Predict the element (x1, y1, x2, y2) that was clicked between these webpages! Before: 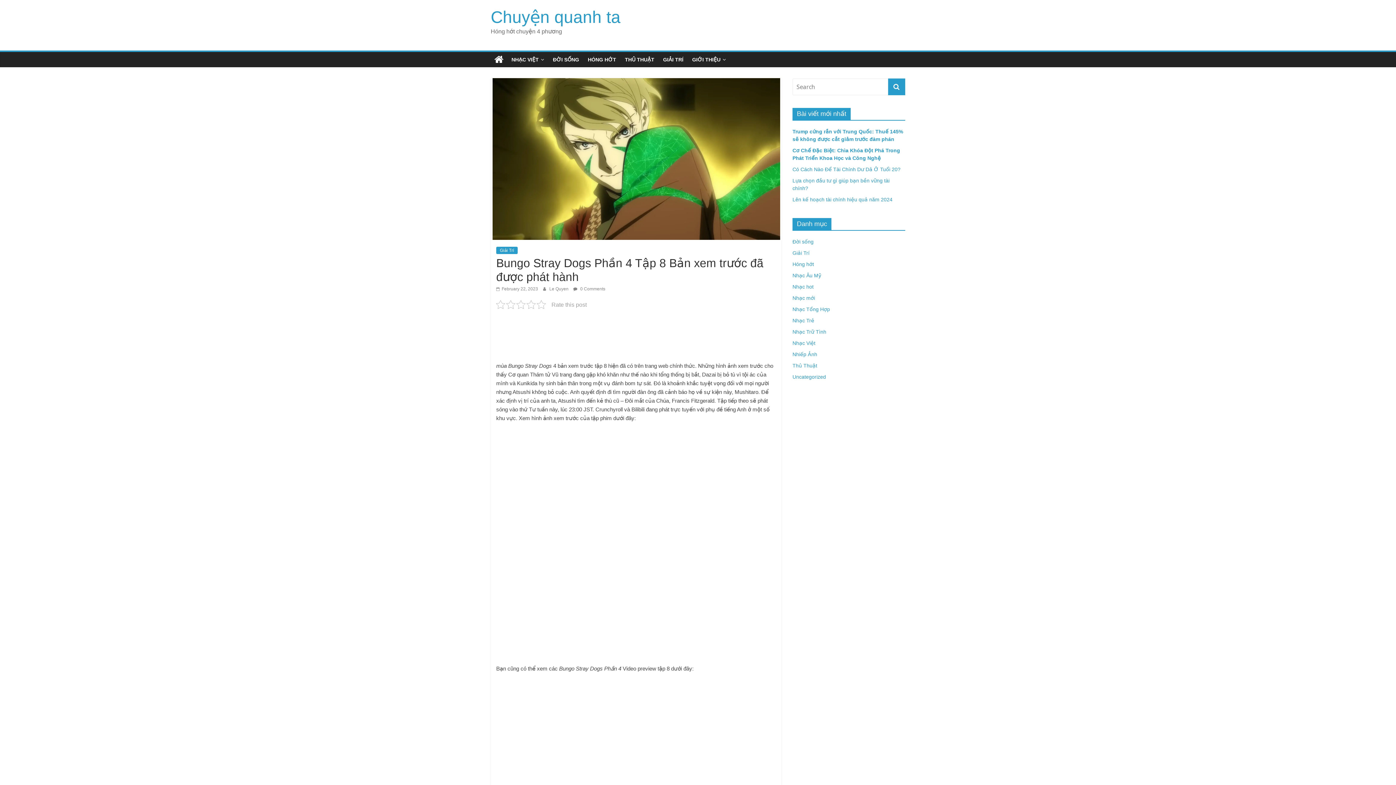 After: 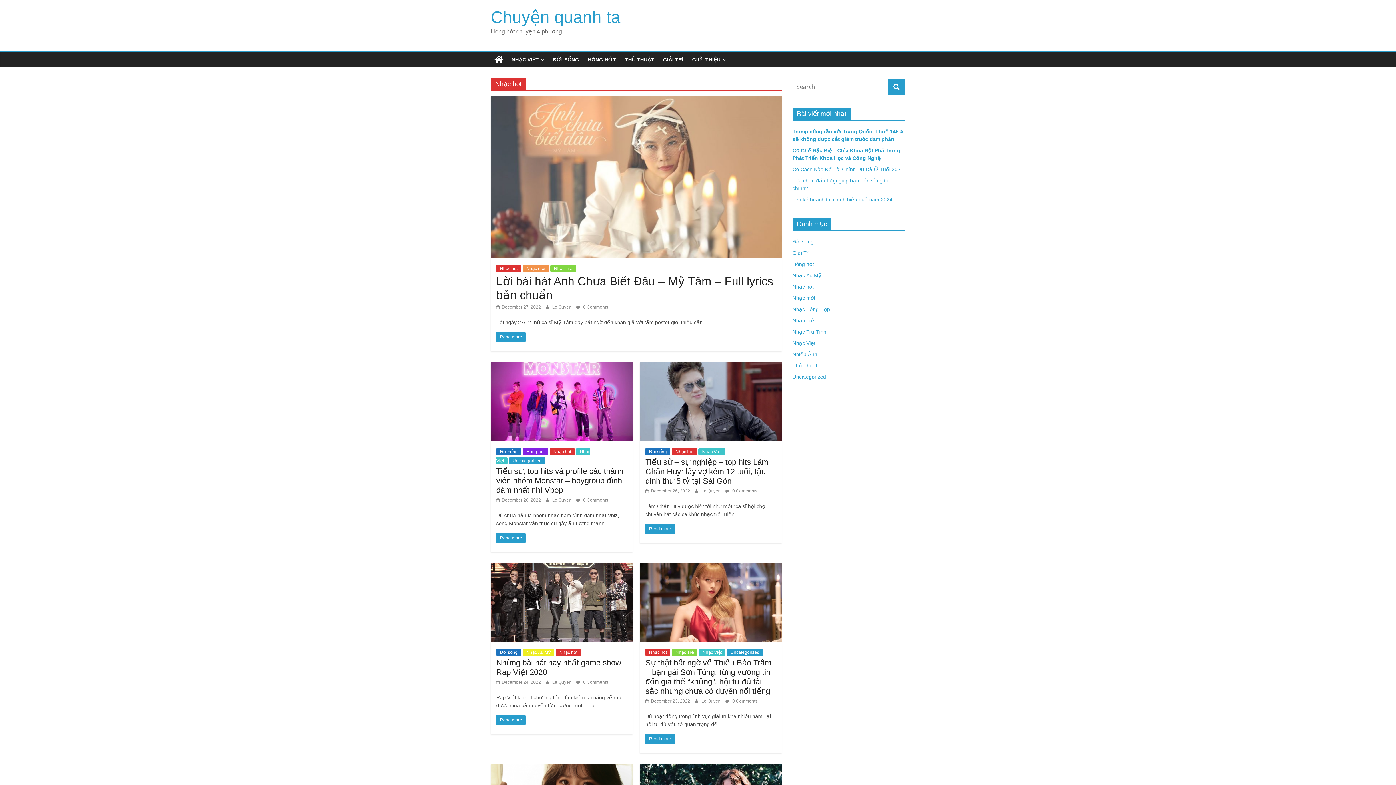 Action: bbox: (792, 284, 813, 289) label: Nhạc hot